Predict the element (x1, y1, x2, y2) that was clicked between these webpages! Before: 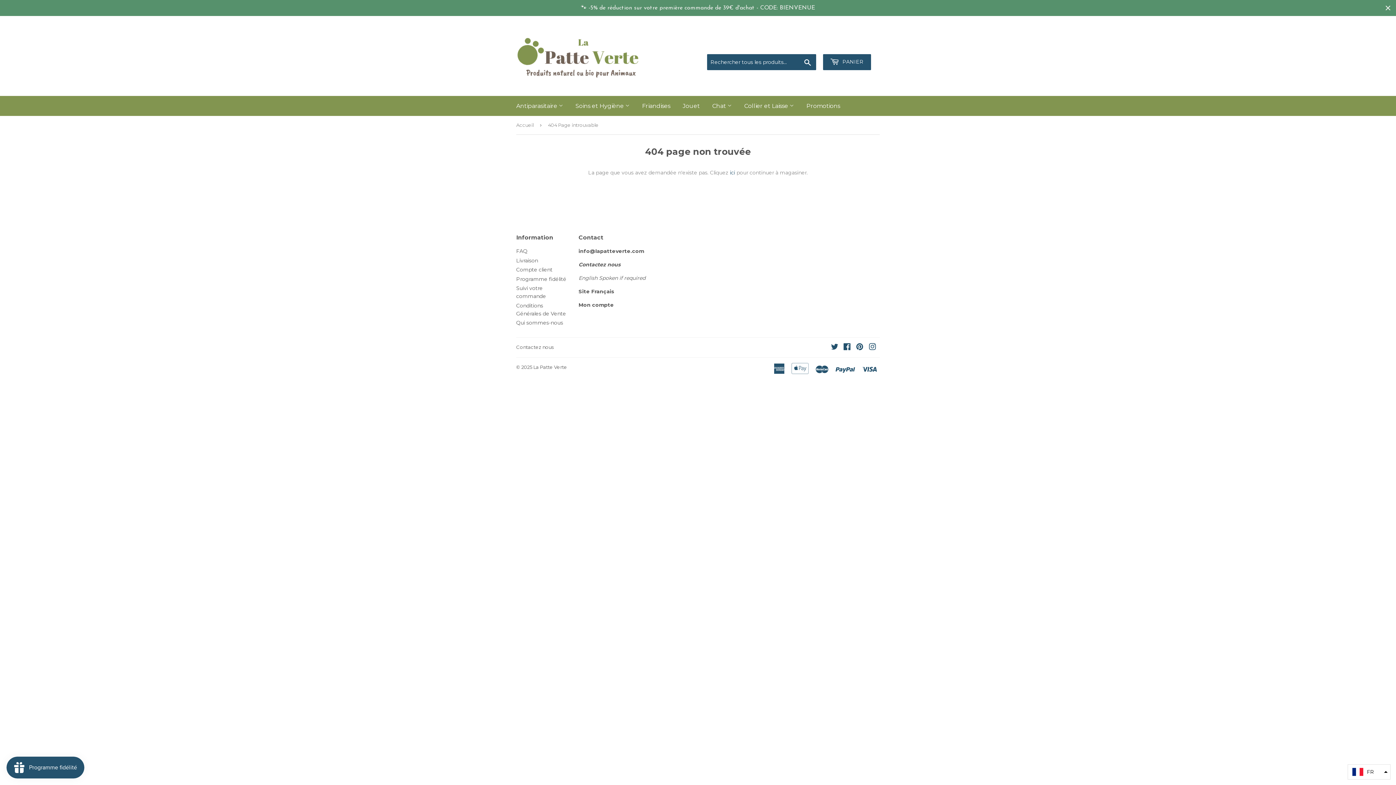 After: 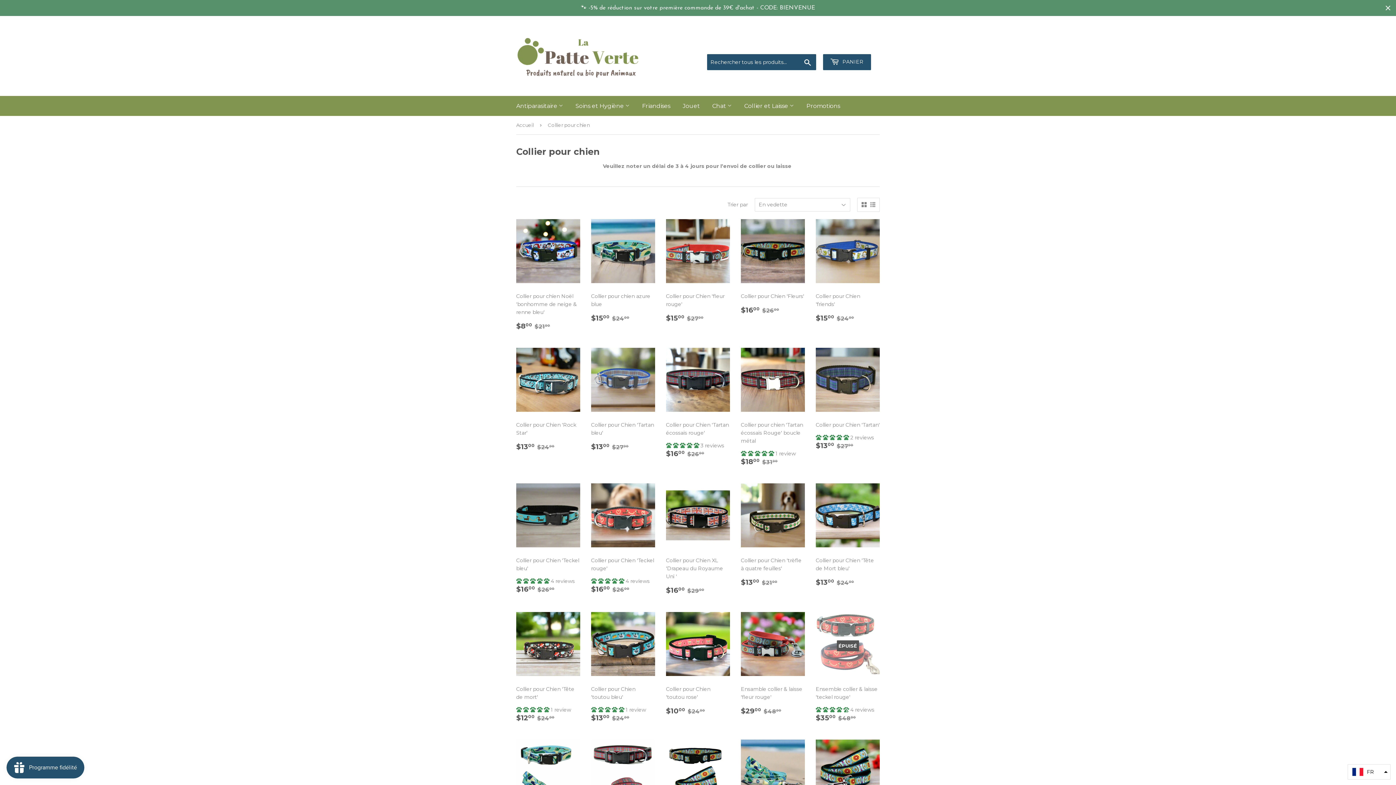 Action: bbox: (738, 96, 799, 116) label: Collier et Laisse 